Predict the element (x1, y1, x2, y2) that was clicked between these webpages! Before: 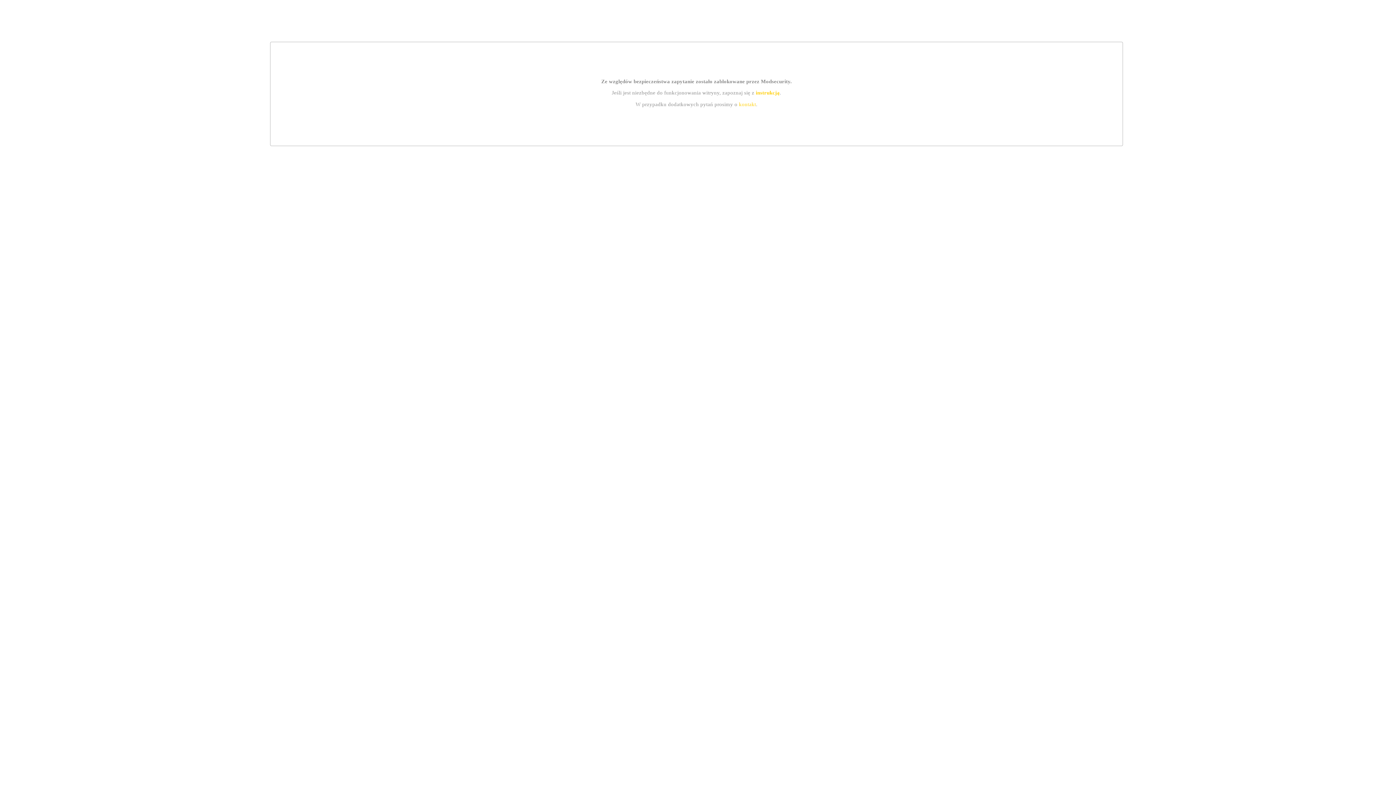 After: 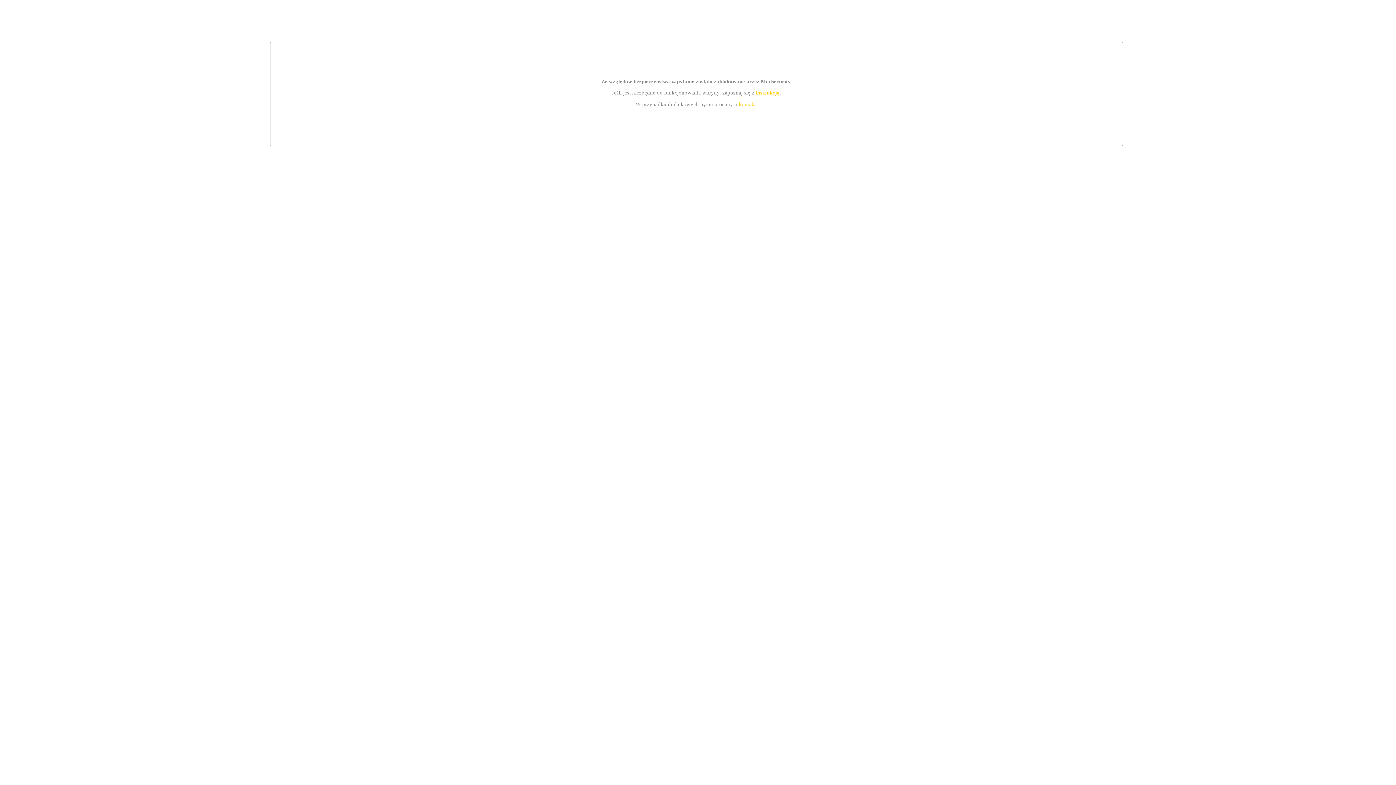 Action: bbox: (755, 89, 779, 95) label: instrukcją